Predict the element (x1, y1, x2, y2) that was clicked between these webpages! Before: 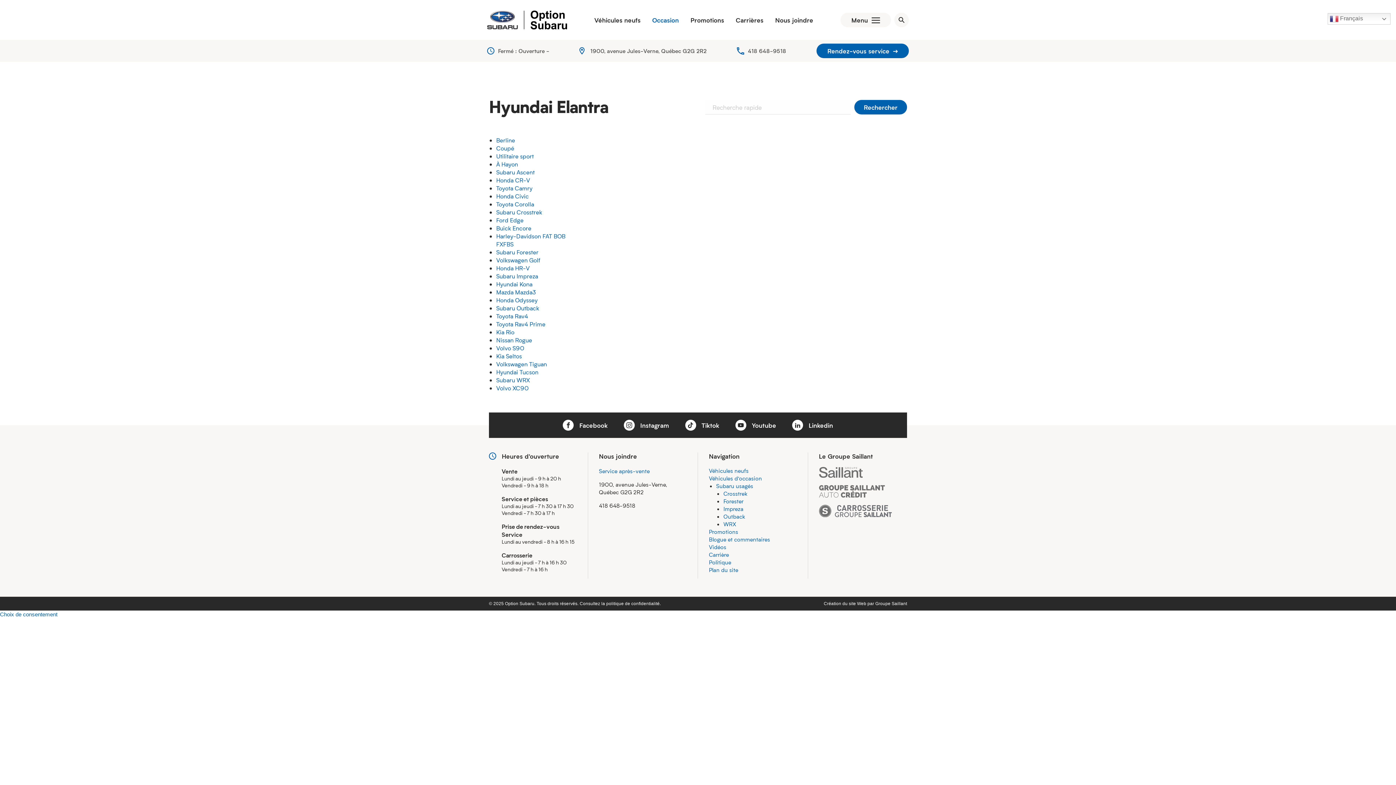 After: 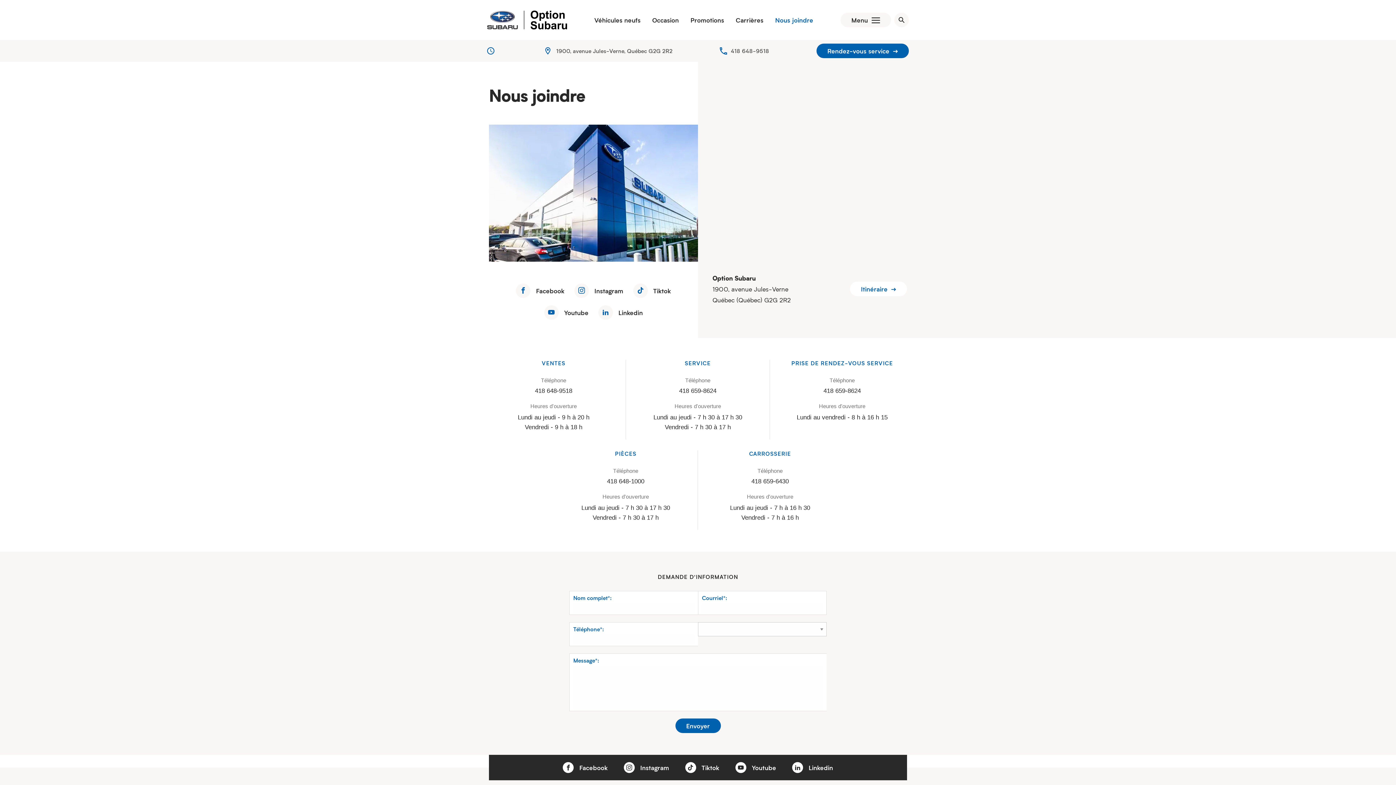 Action: label: Nous joindre bbox: (769, 12, 819, 27)